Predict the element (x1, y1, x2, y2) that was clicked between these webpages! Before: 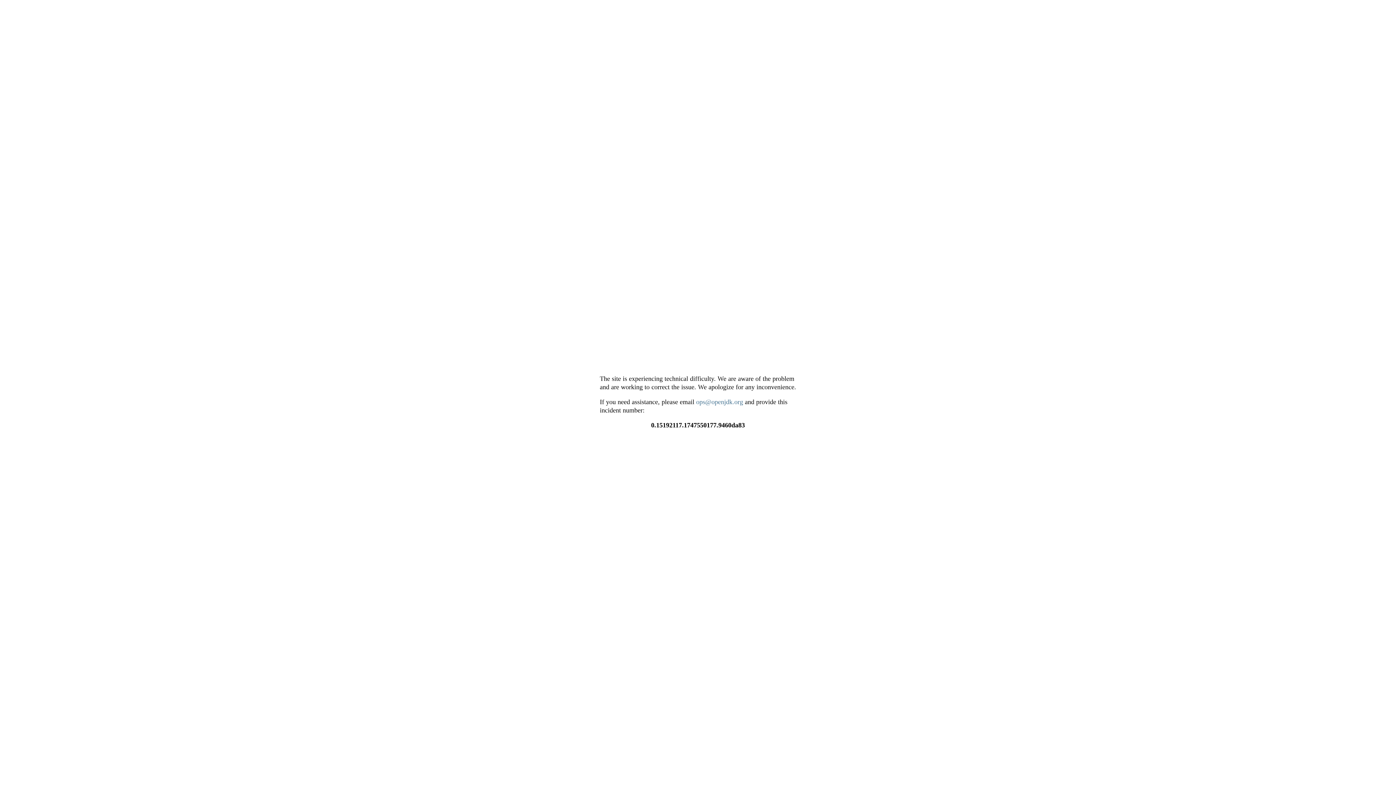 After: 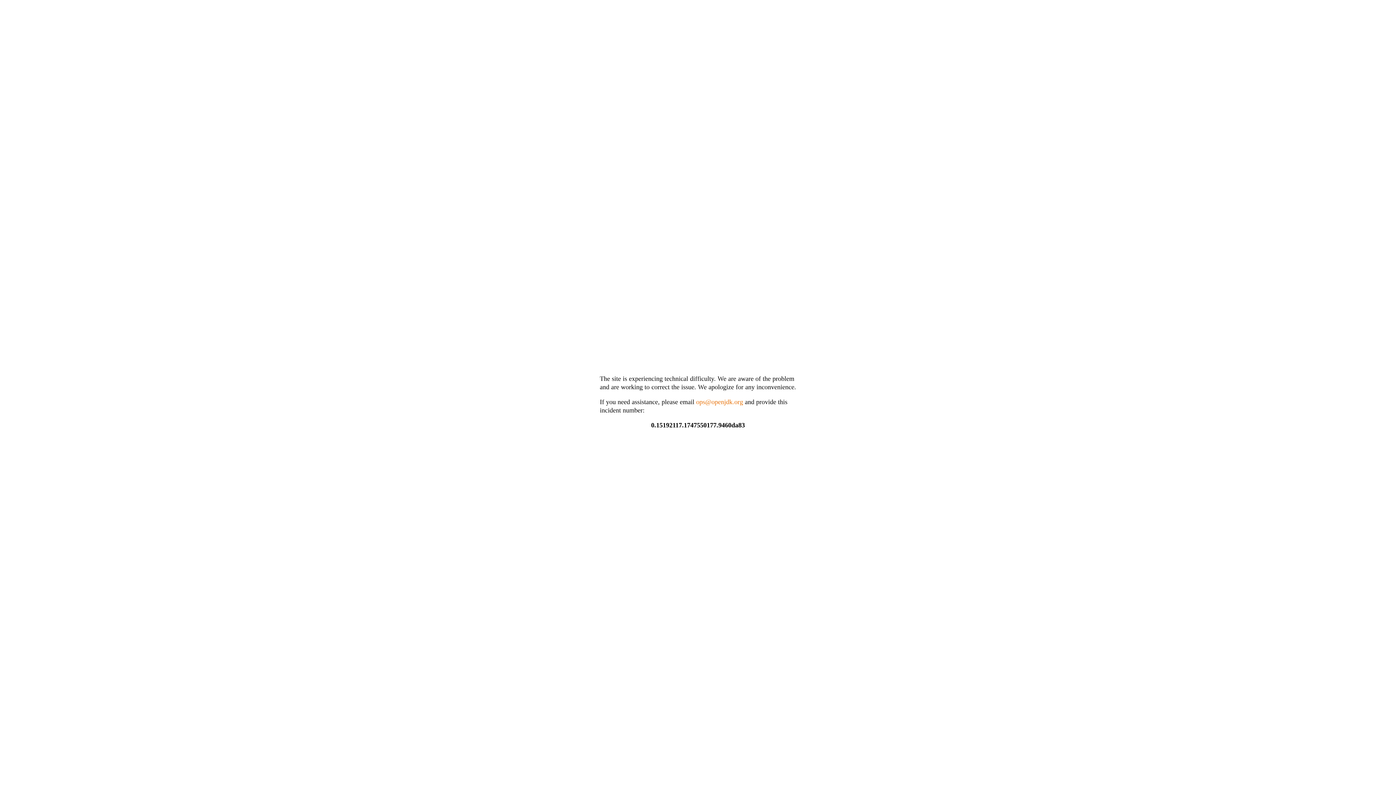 Action: bbox: (696, 398, 743, 405) label: ops@openjdk.org